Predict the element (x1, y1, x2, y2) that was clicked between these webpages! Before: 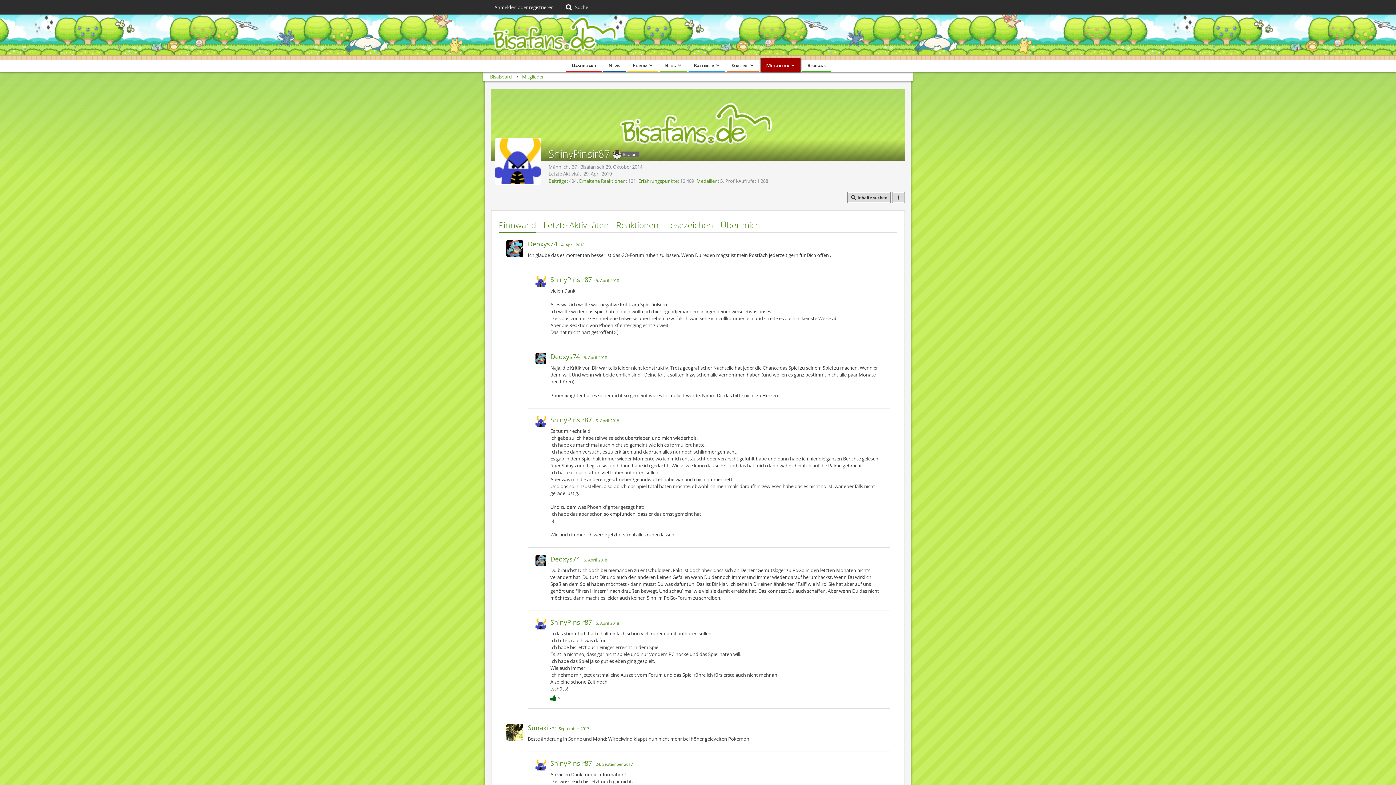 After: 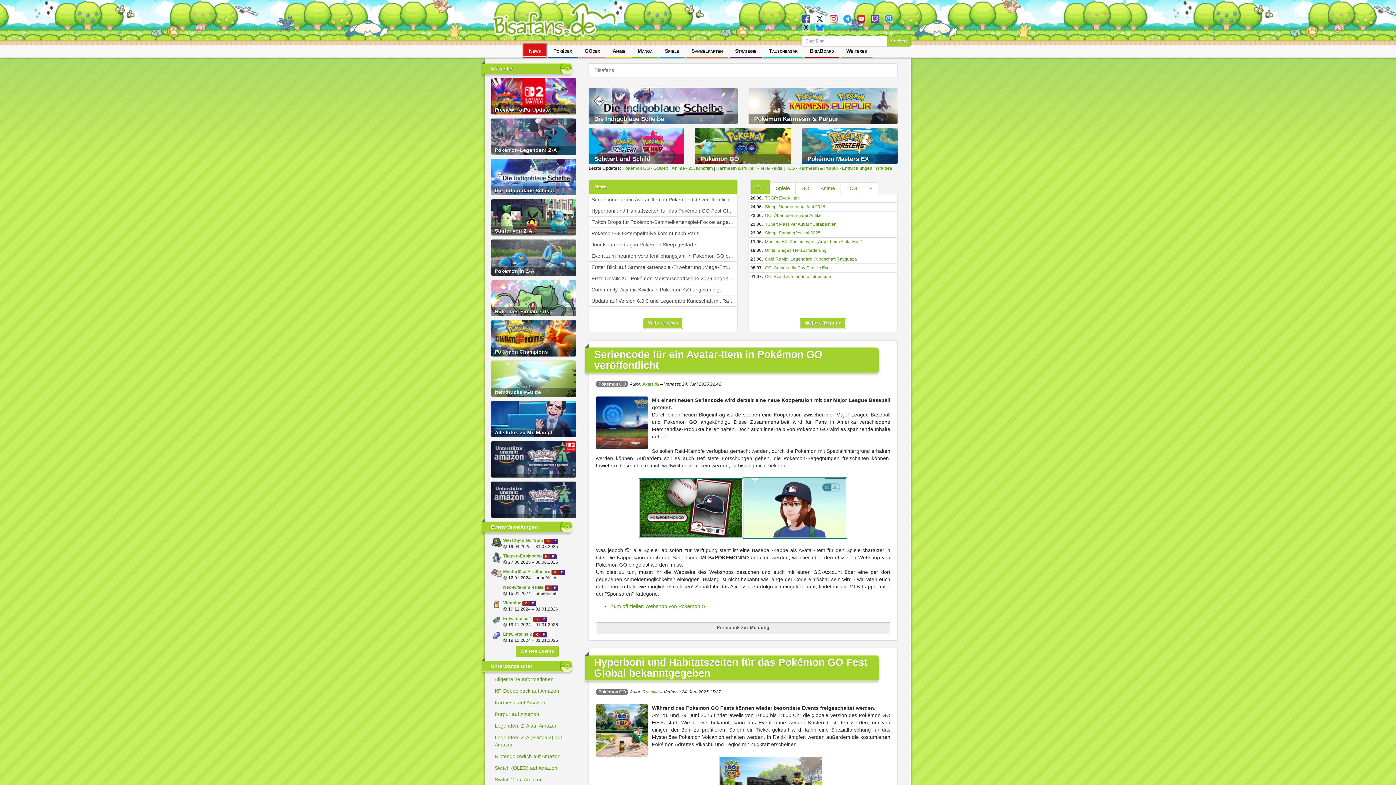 Action: label: Bisafans bbox: (802, 60, 831, 70)